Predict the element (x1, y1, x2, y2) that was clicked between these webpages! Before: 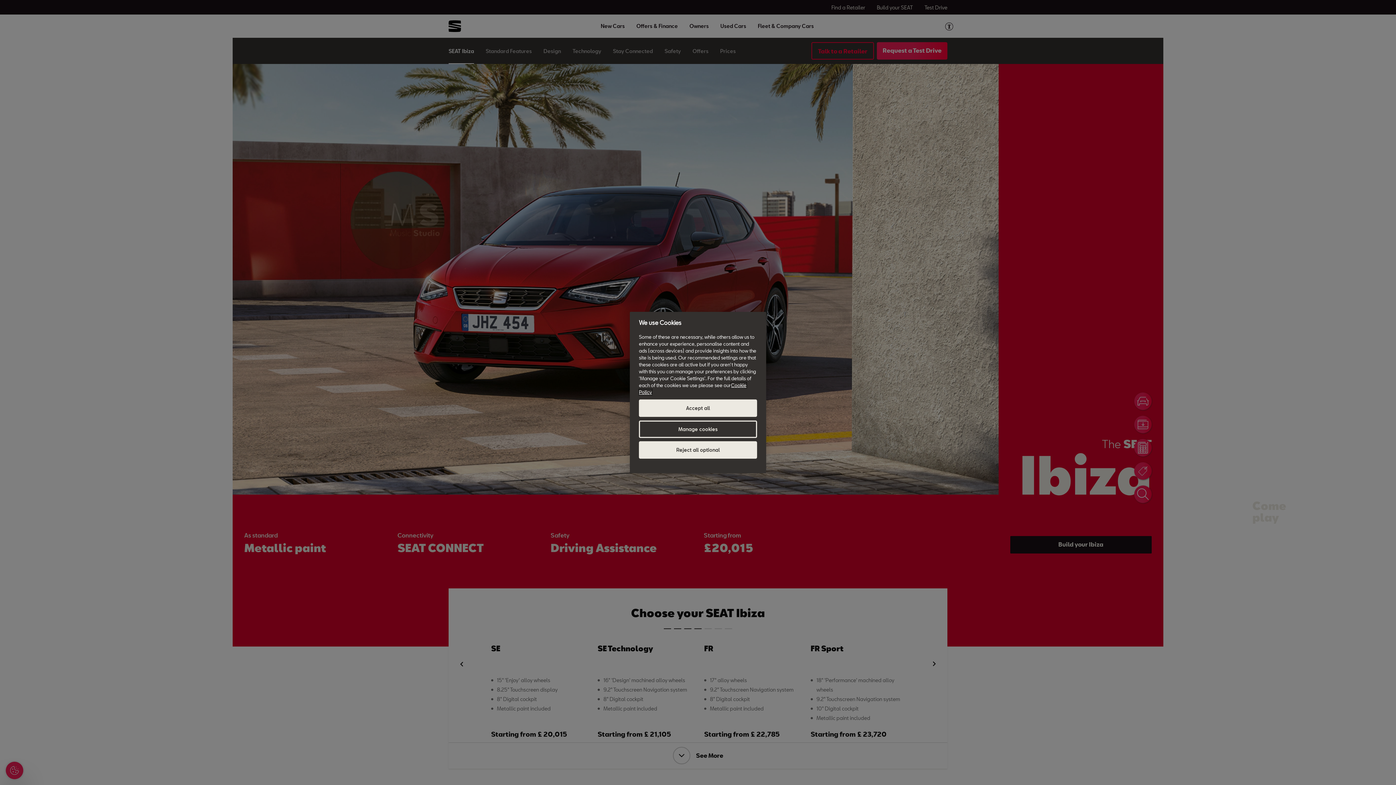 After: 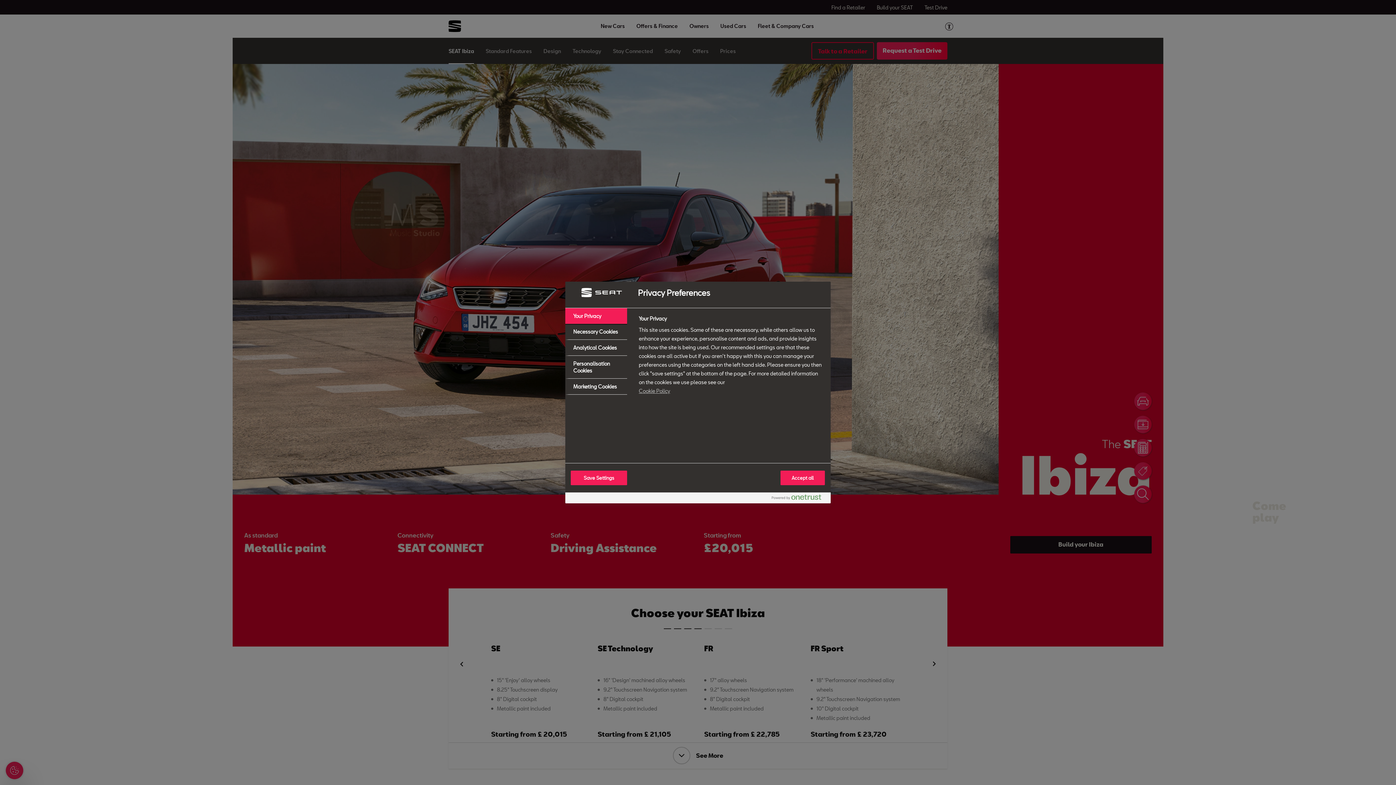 Action: label: Manage cookies bbox: (639, 420, 757, 438)